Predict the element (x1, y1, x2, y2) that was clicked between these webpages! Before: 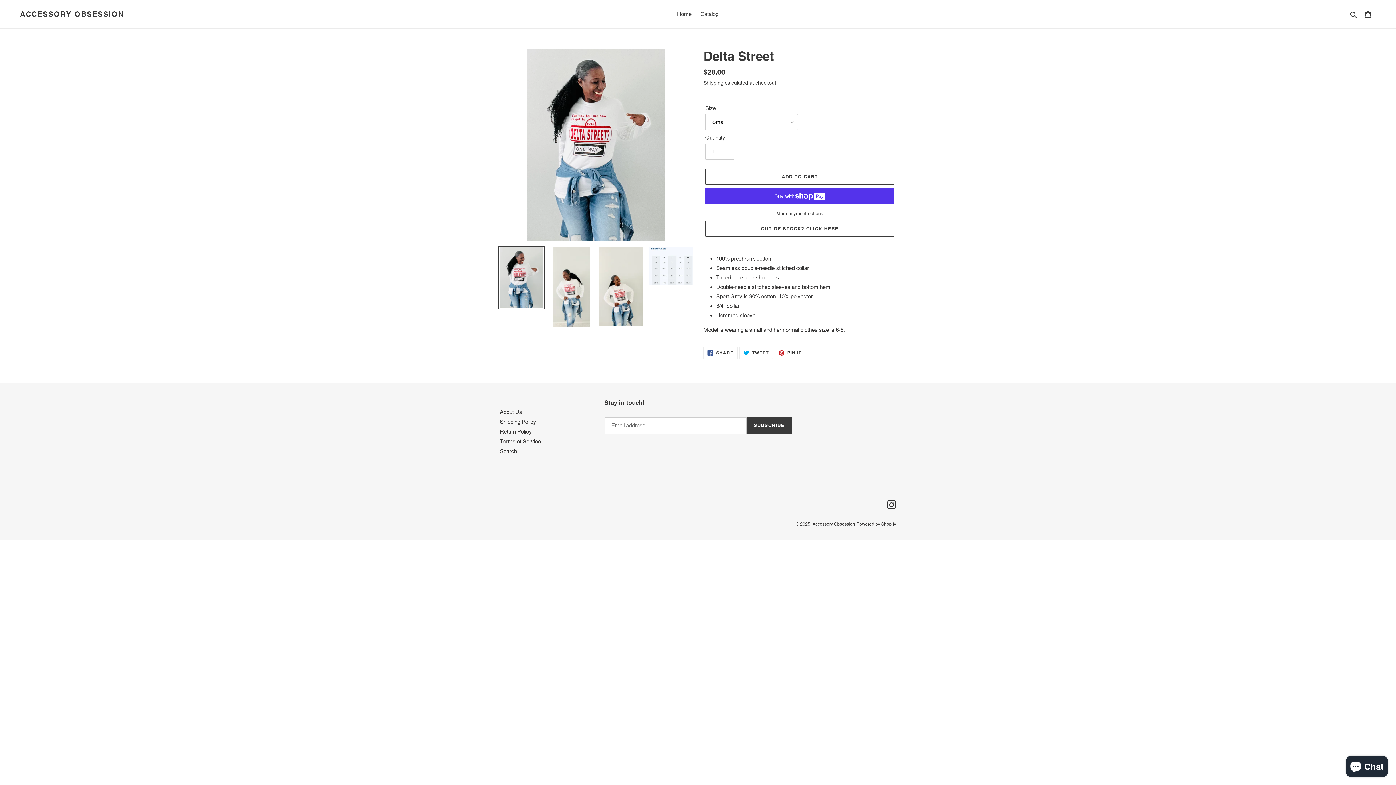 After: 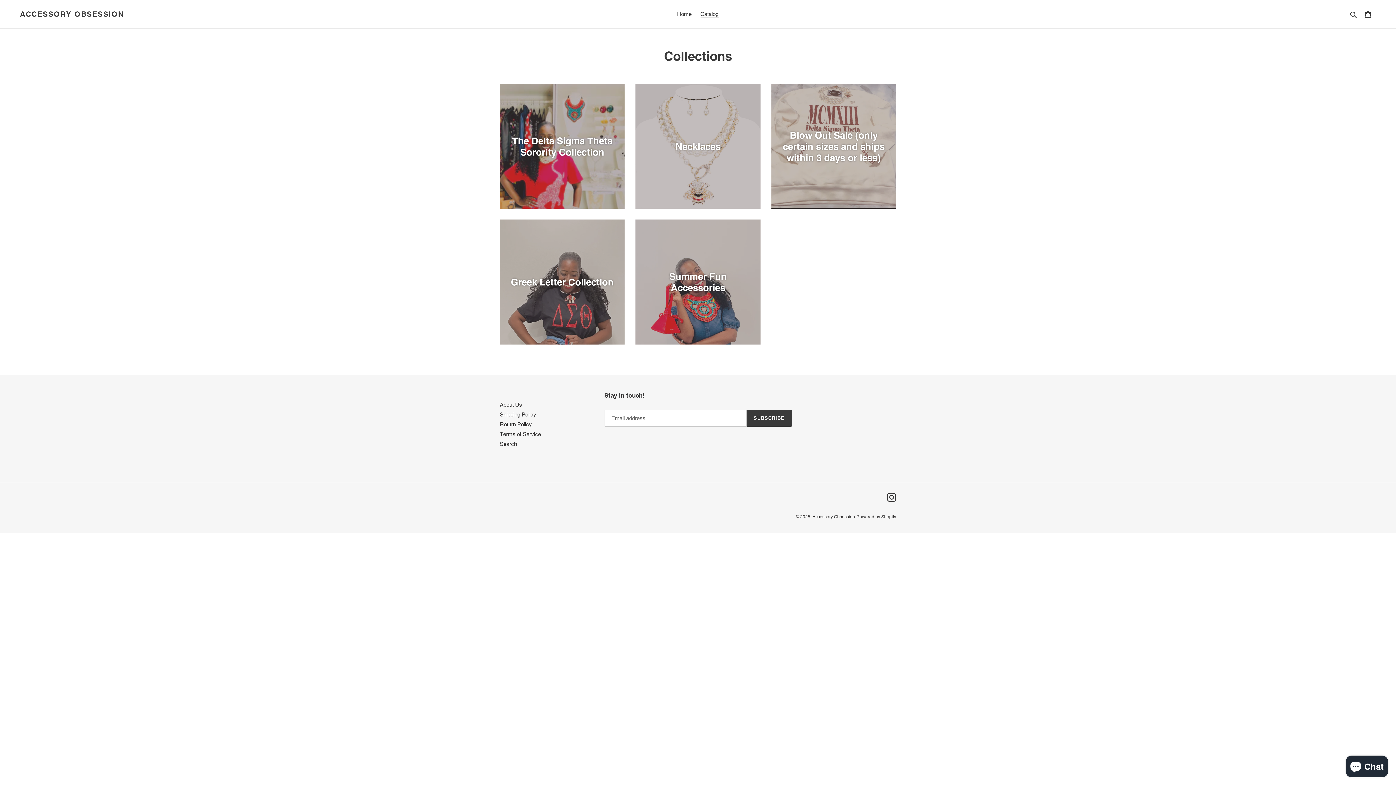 Action: bbox: (696, 9, 722, 19) label: Catalog